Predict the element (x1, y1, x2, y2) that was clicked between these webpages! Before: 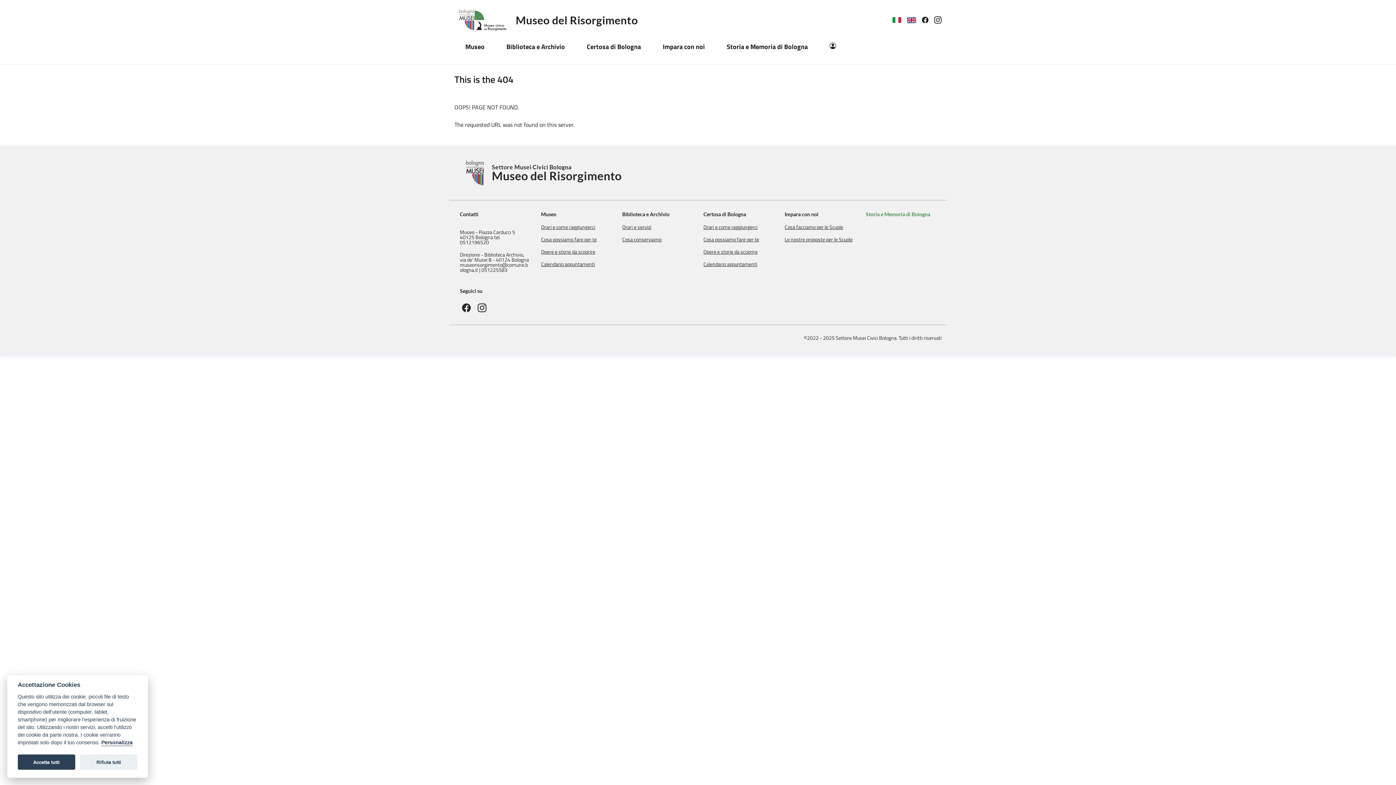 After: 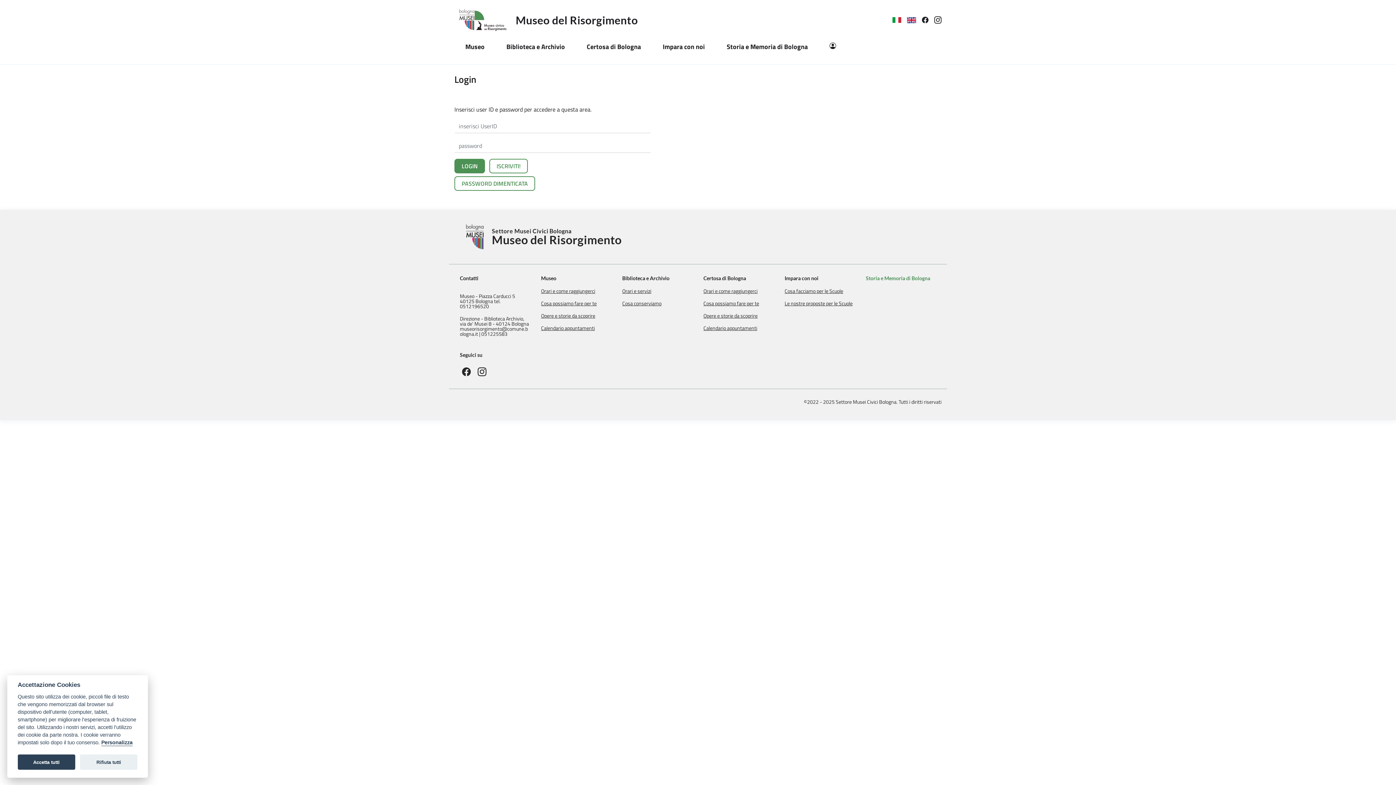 Action: bbox: (829, 41, 836, 51) label: Area Riservata